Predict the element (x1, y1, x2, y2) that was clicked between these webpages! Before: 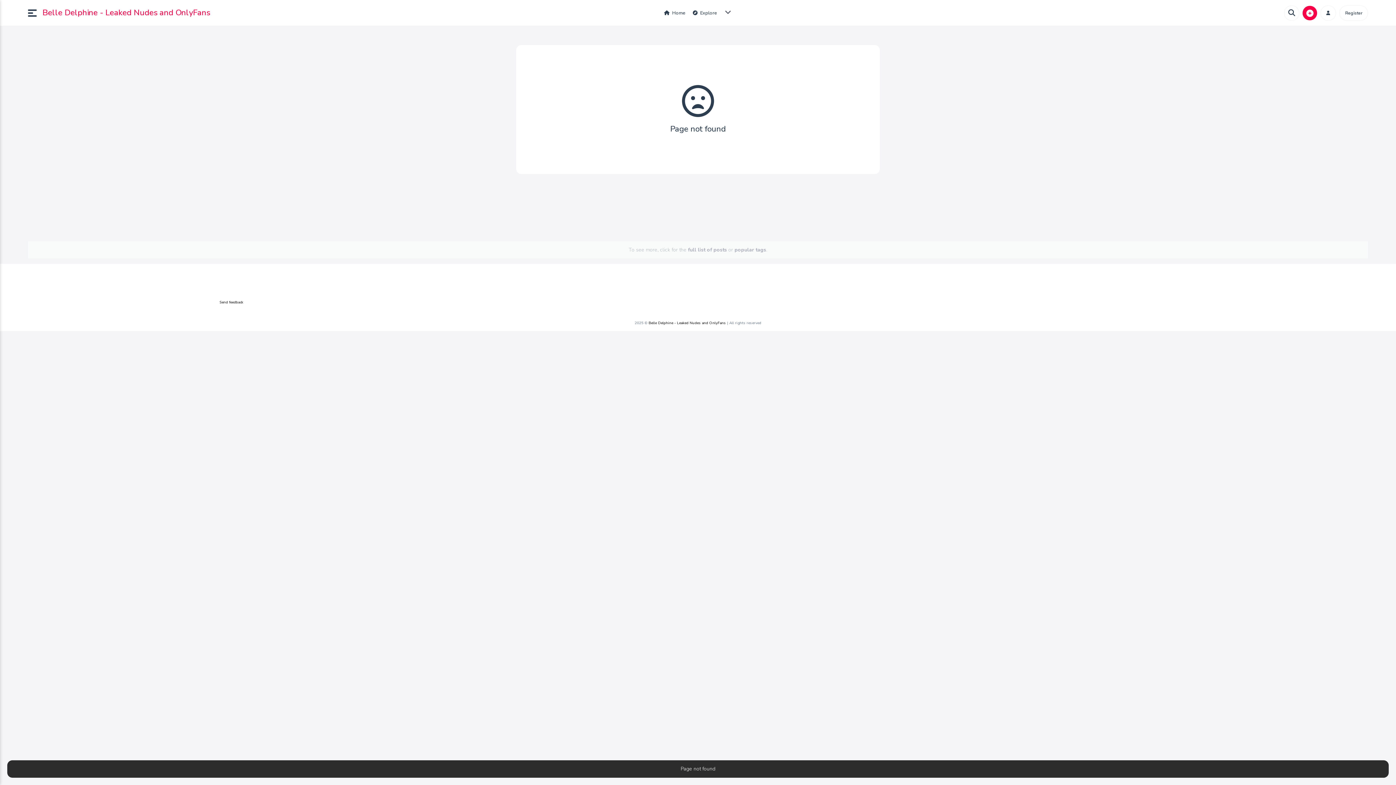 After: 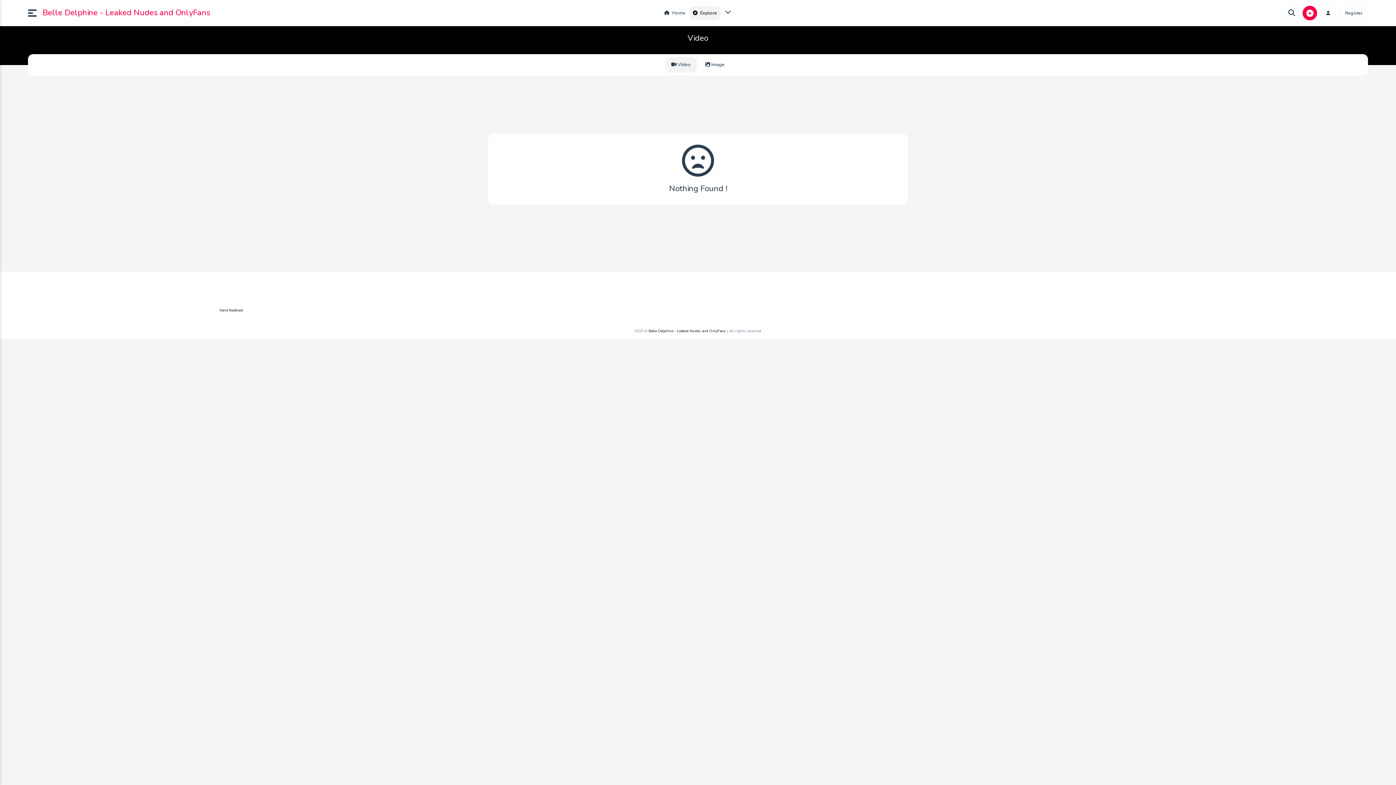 Action: label:  Explore bbox: (689, 6, 721, 20)